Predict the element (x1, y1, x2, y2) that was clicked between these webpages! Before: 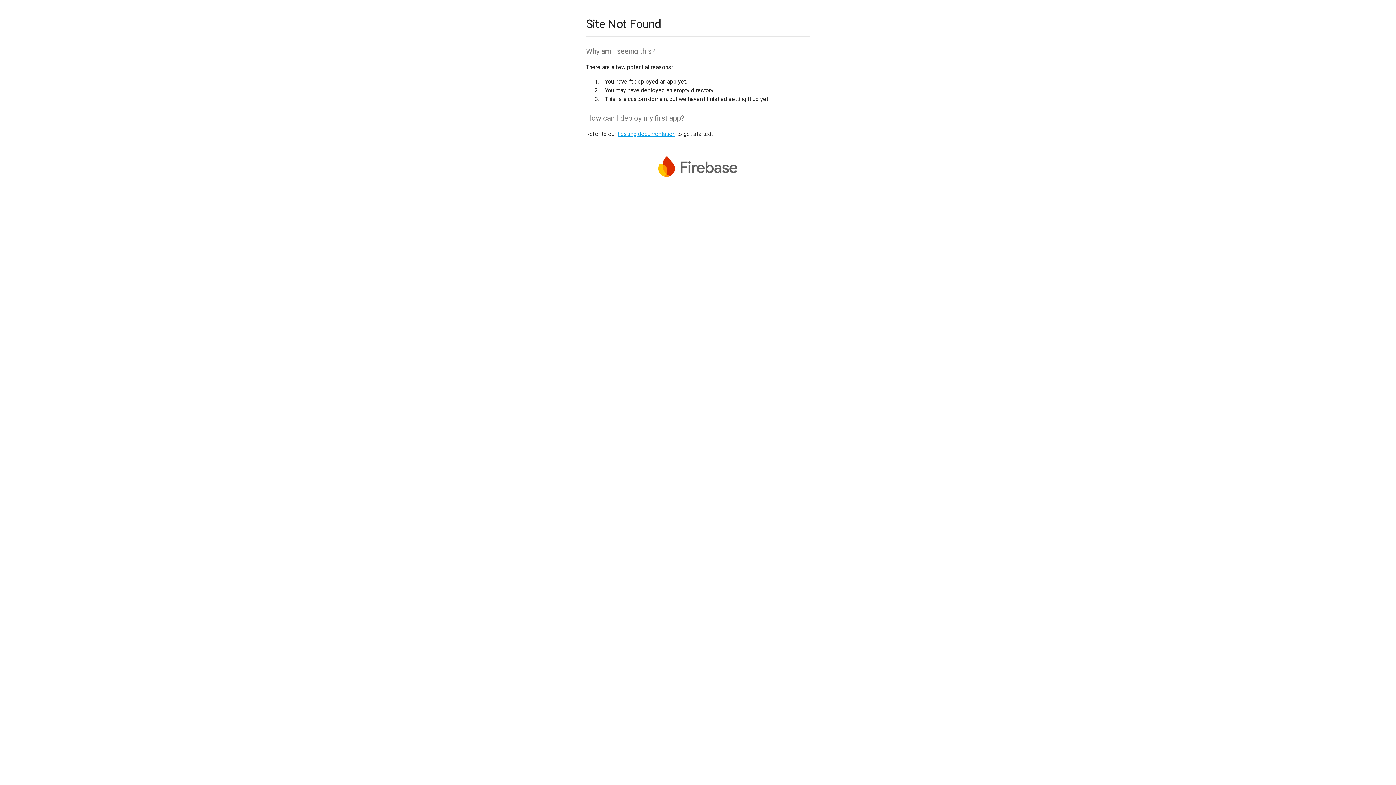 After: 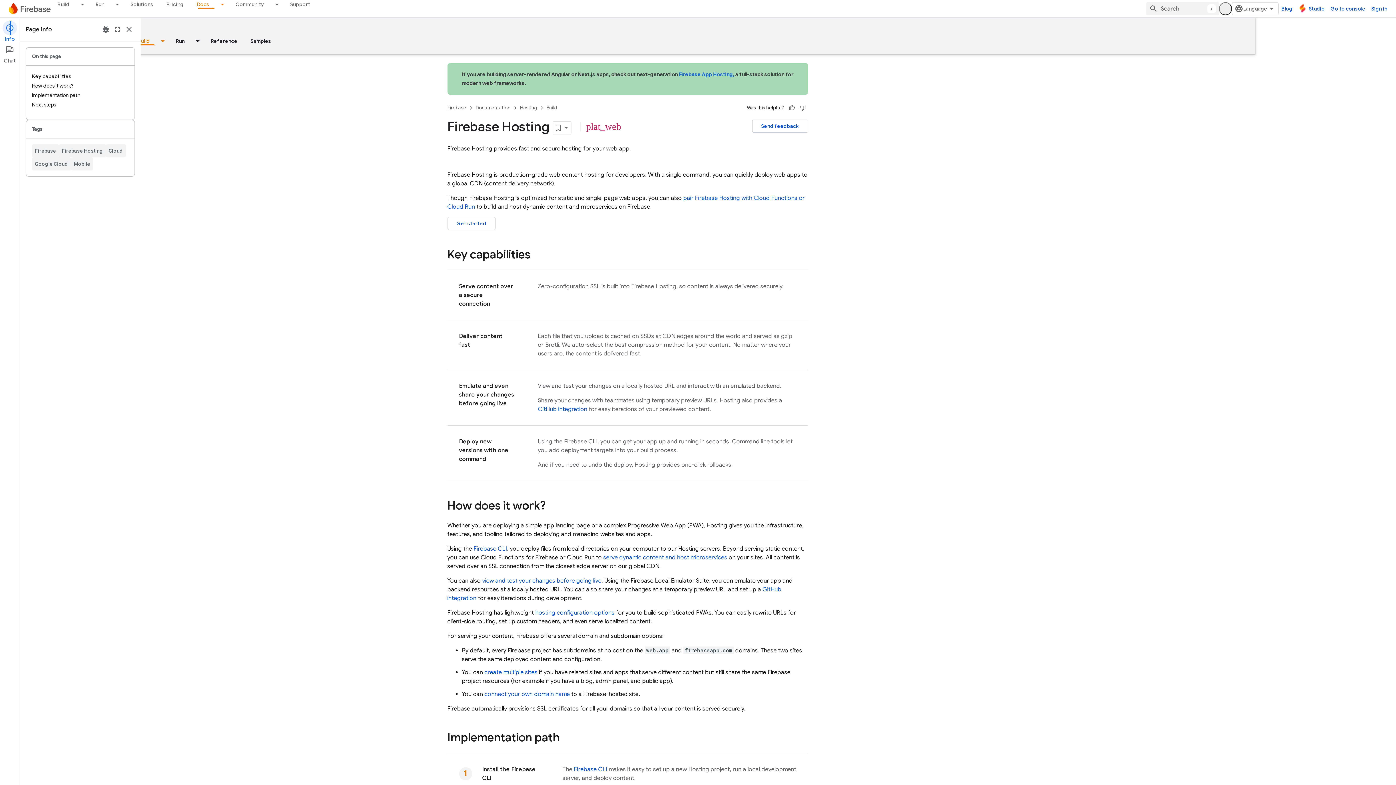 Action: label: hosting documentation bbox: (617, 130, 675, 137)